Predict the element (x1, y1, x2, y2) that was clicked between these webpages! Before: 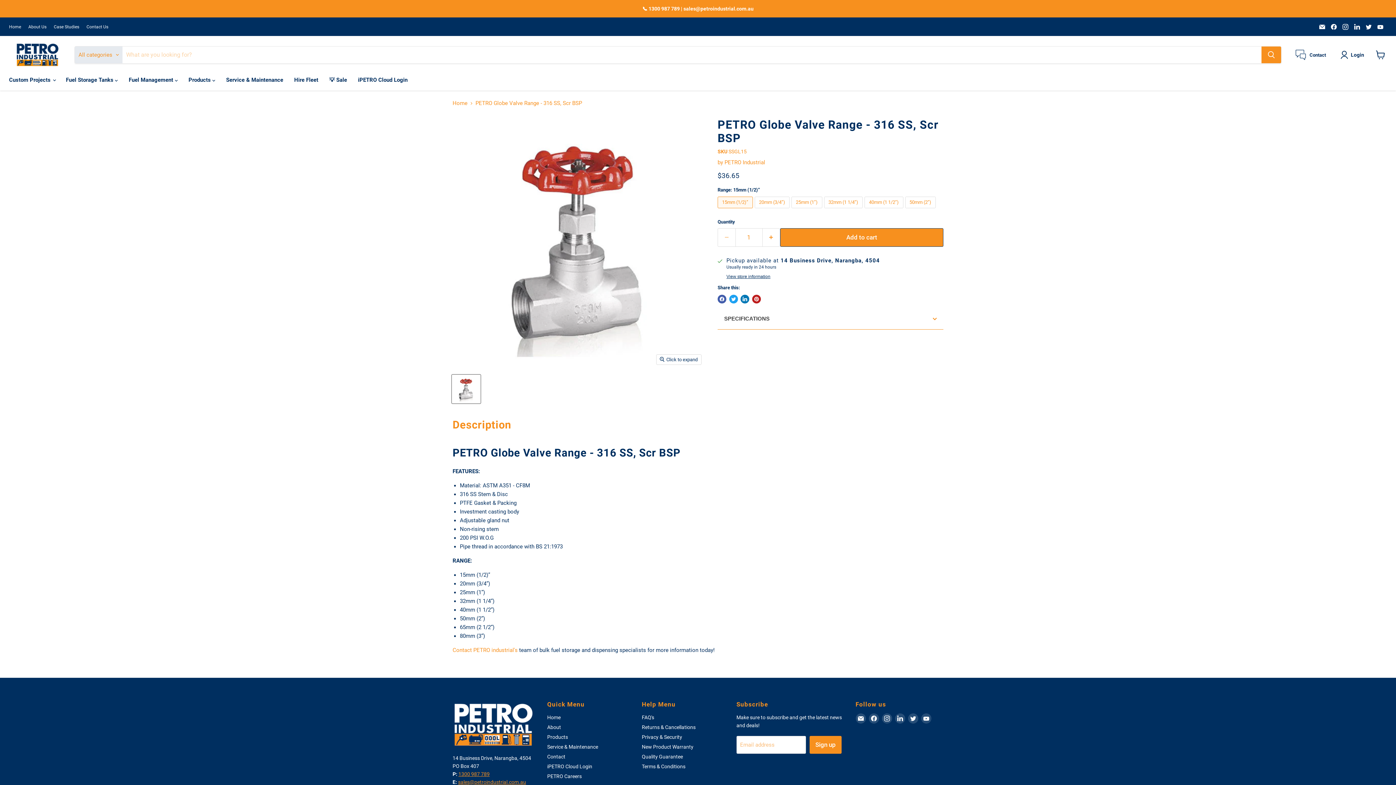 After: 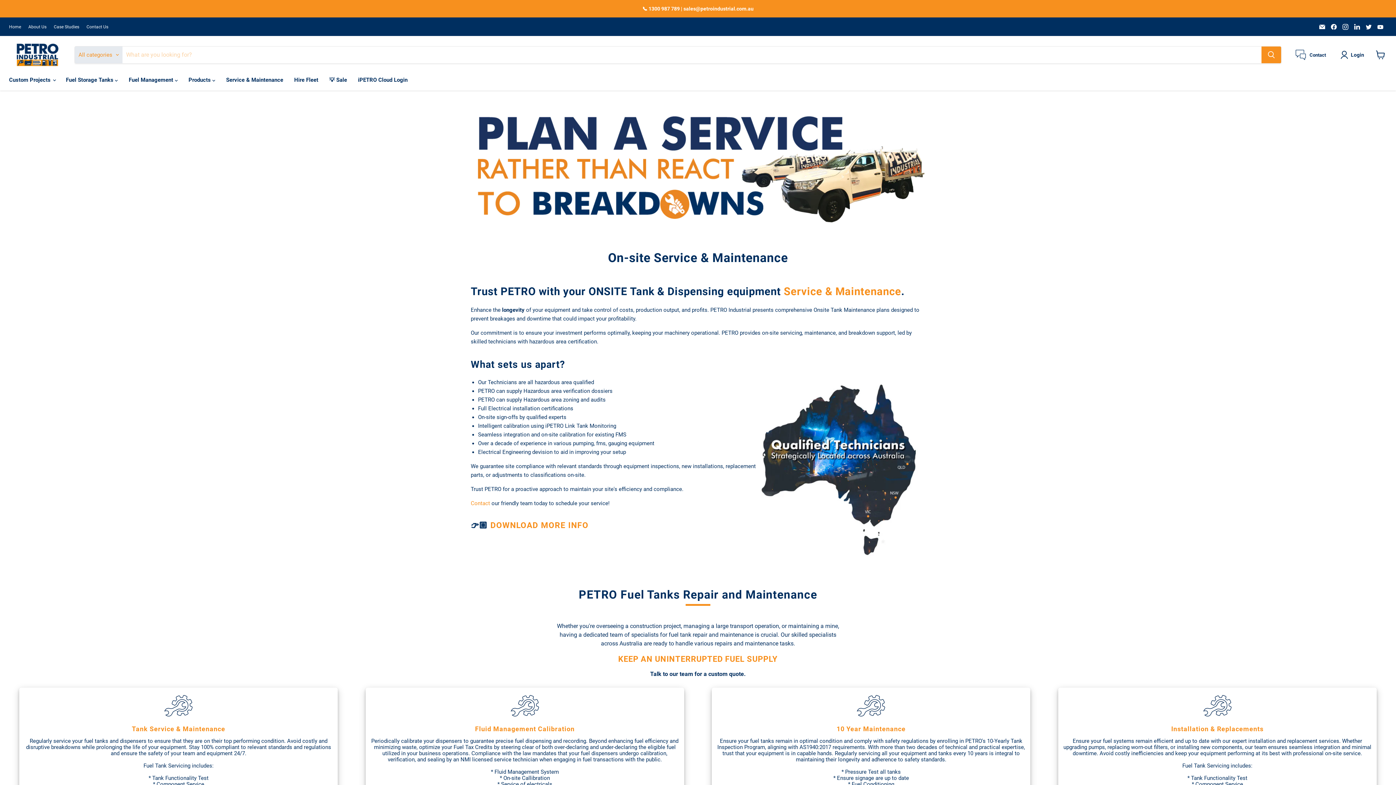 Action: bbox: (547, 744, 598, 750) label: Service & Maintenance